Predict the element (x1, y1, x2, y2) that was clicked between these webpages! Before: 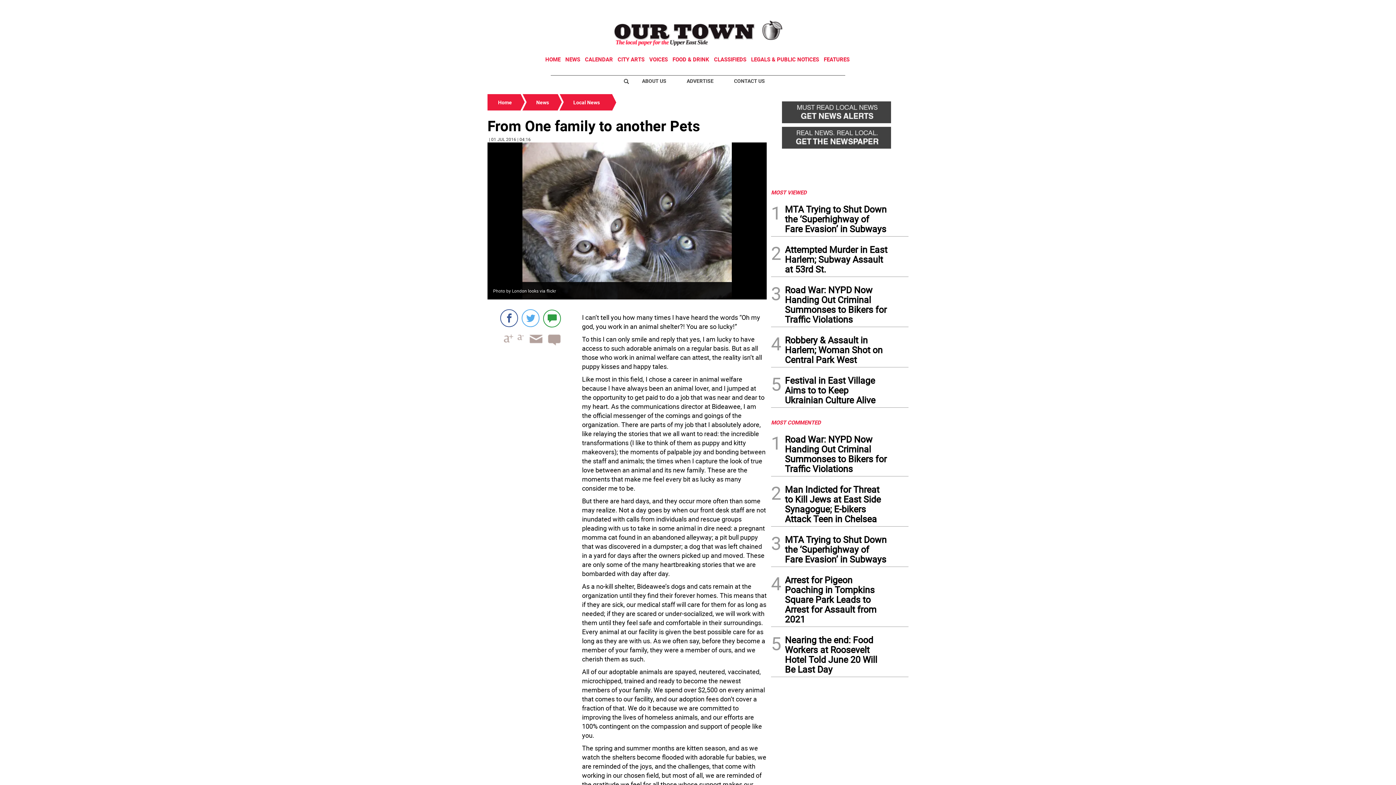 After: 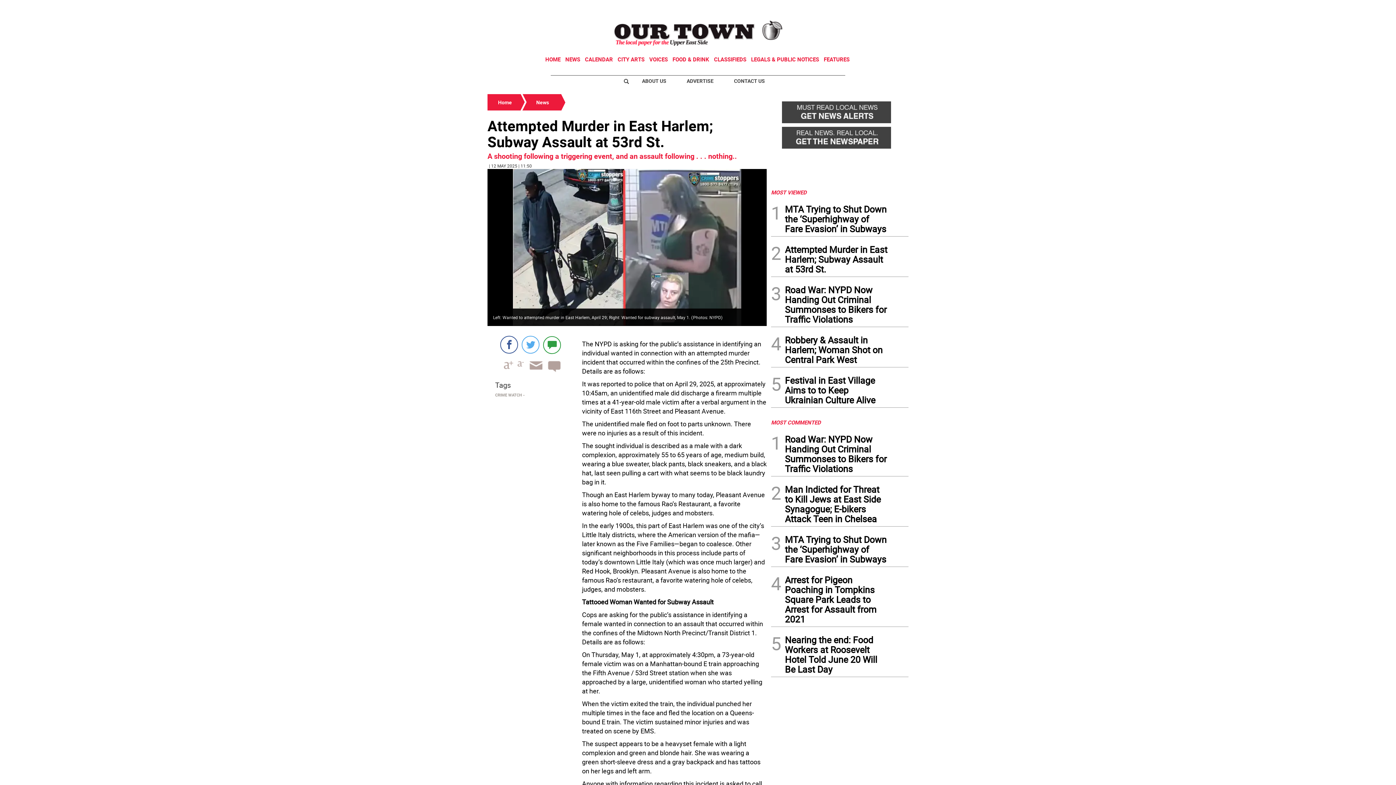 Action: bbox: (785, 244, 888, 276) label: Attempted Murder in East Harlem; Subway Assault at 53rd St.